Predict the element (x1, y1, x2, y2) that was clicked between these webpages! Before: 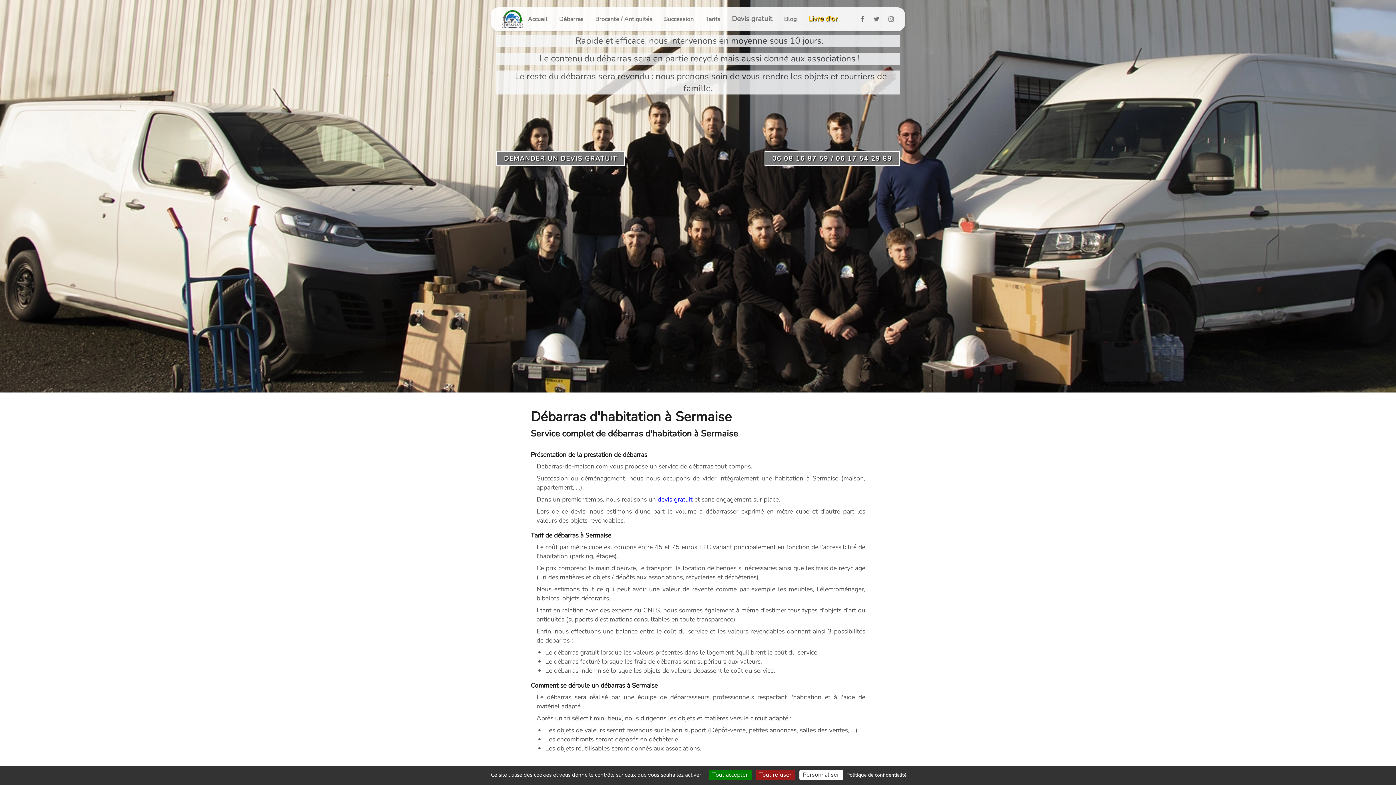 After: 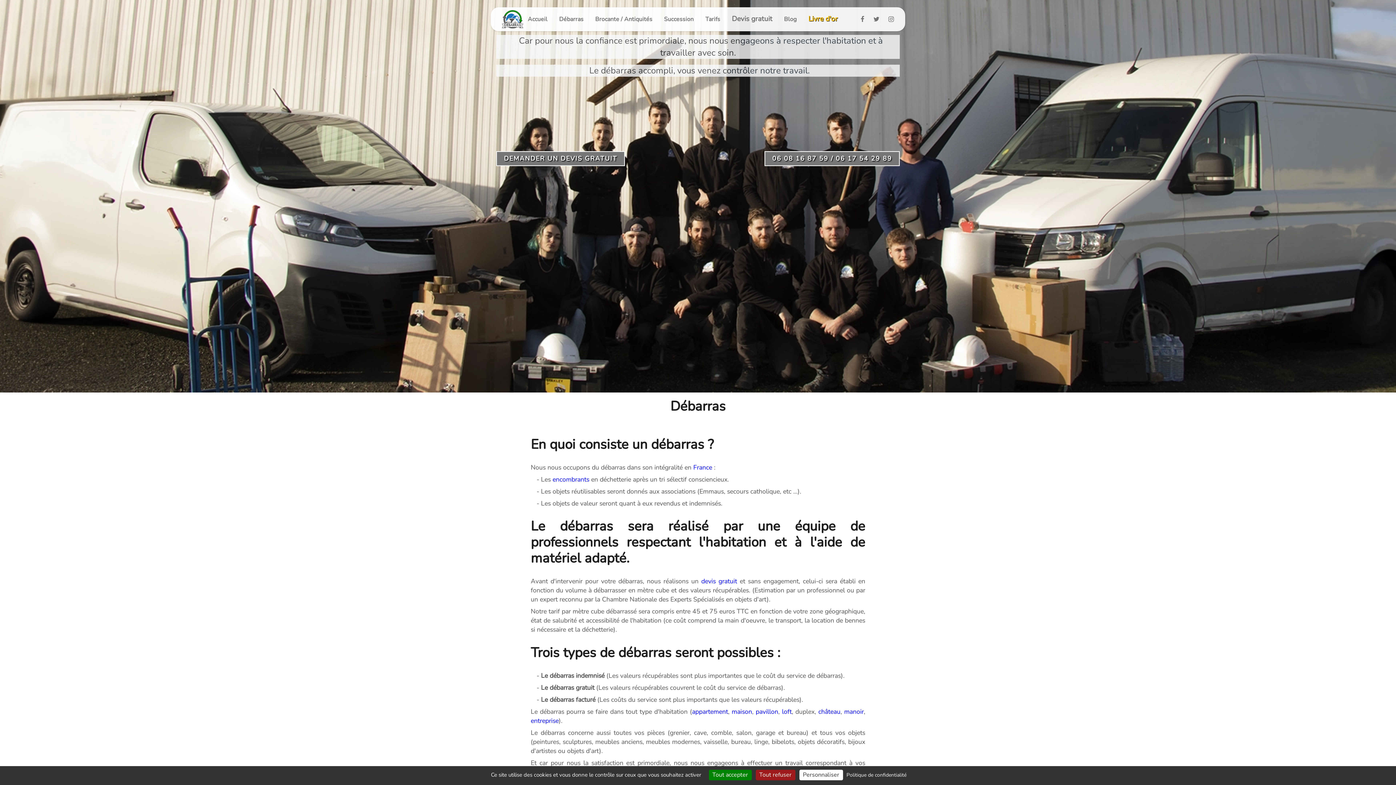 Action: bbox: (553, 12, 589, 25) label: Débarras